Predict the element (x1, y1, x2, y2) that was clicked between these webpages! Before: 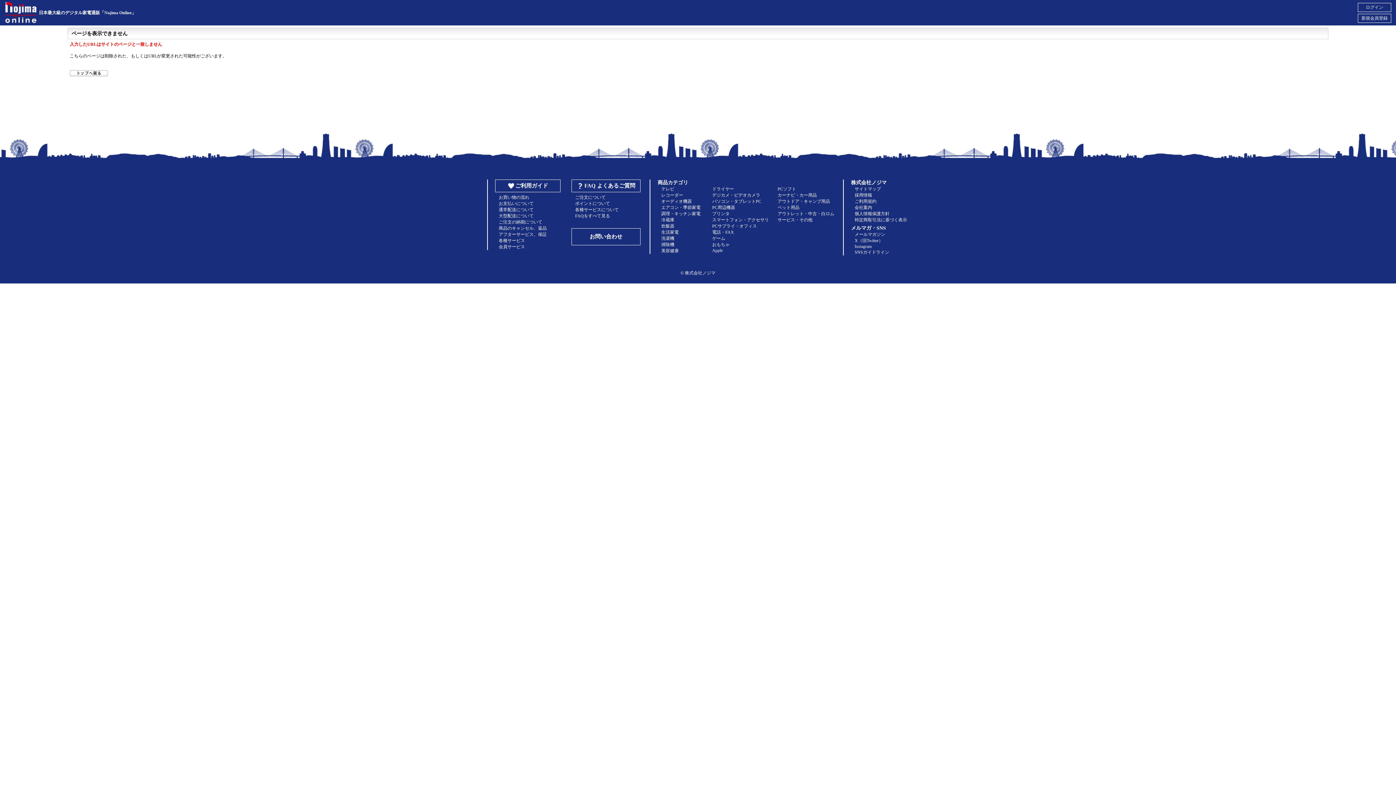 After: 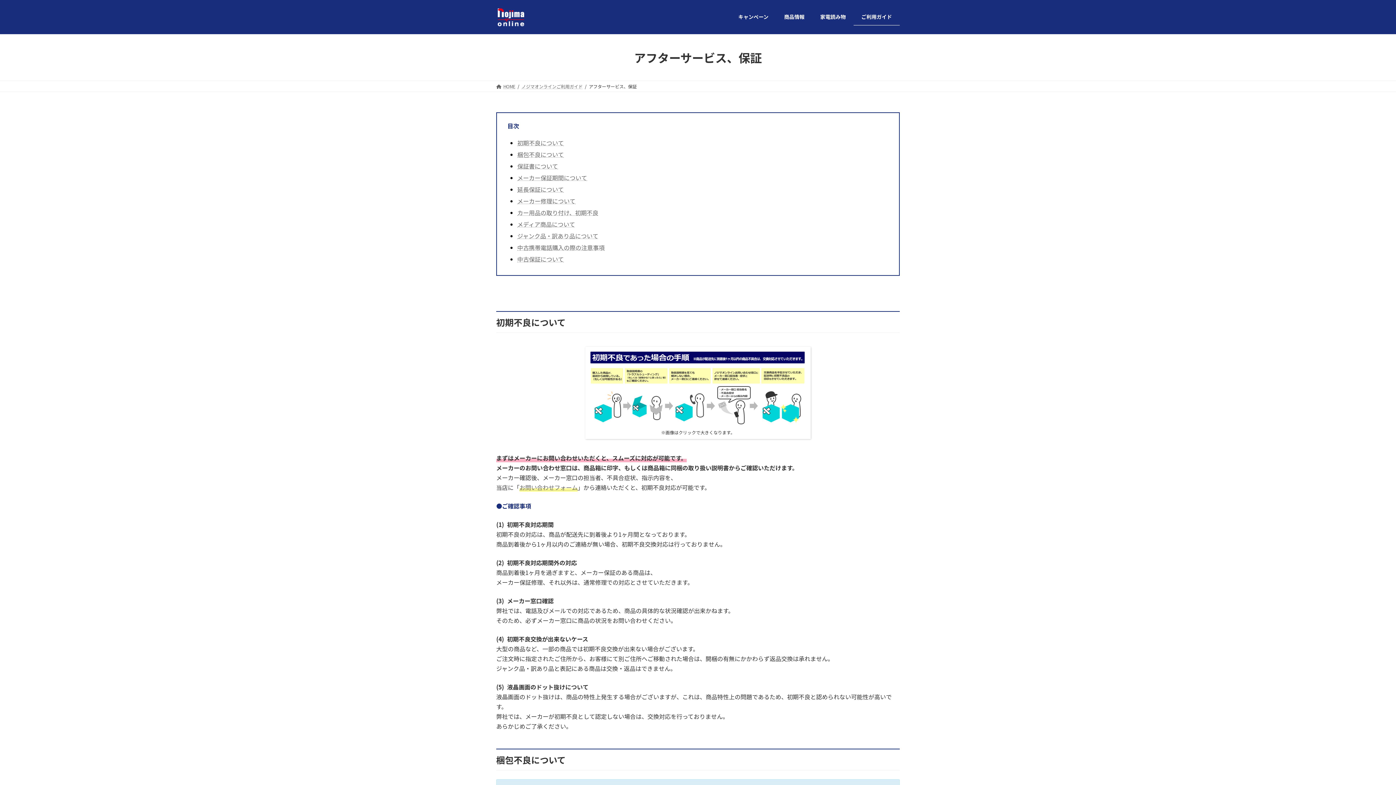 Action: label: アフターサービス、保証 bbox: (498, 232, 546, 237)